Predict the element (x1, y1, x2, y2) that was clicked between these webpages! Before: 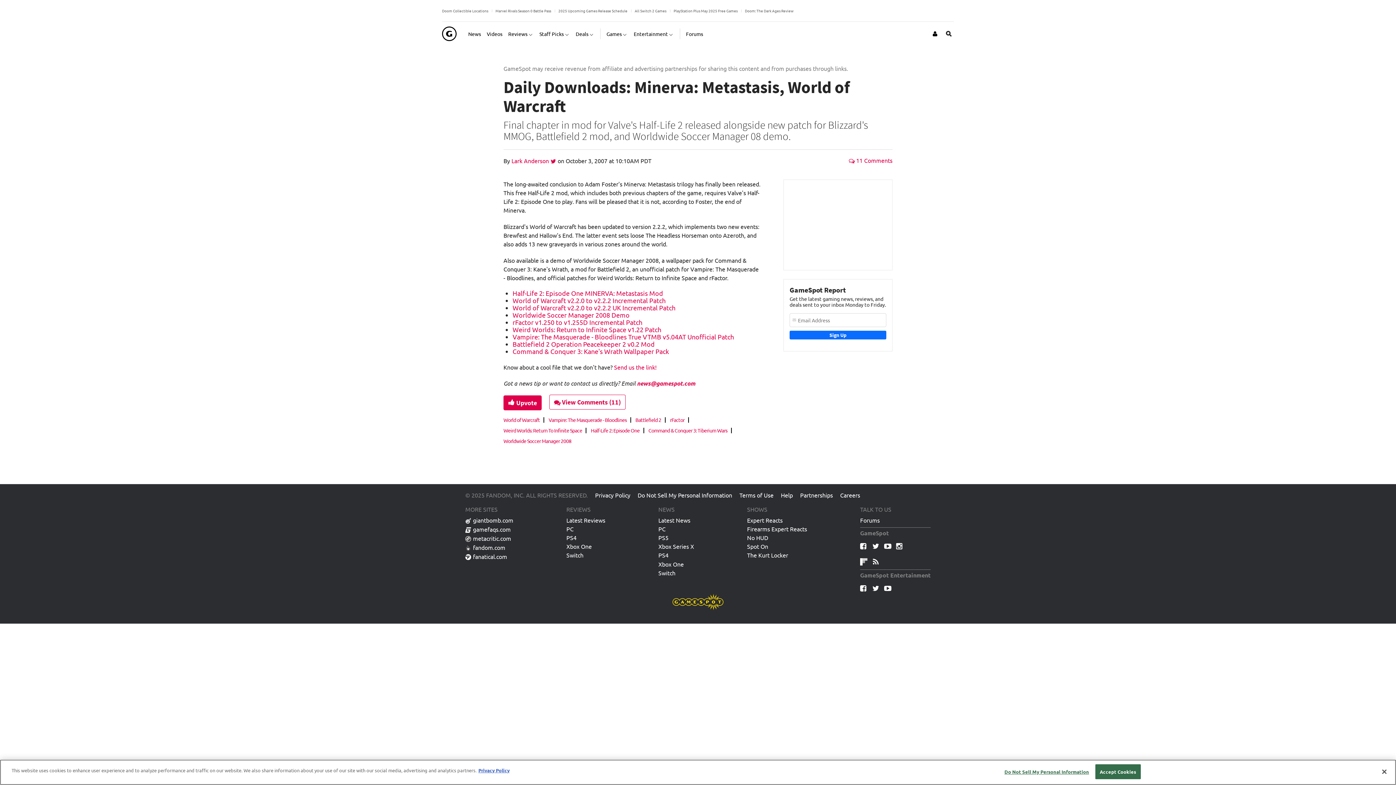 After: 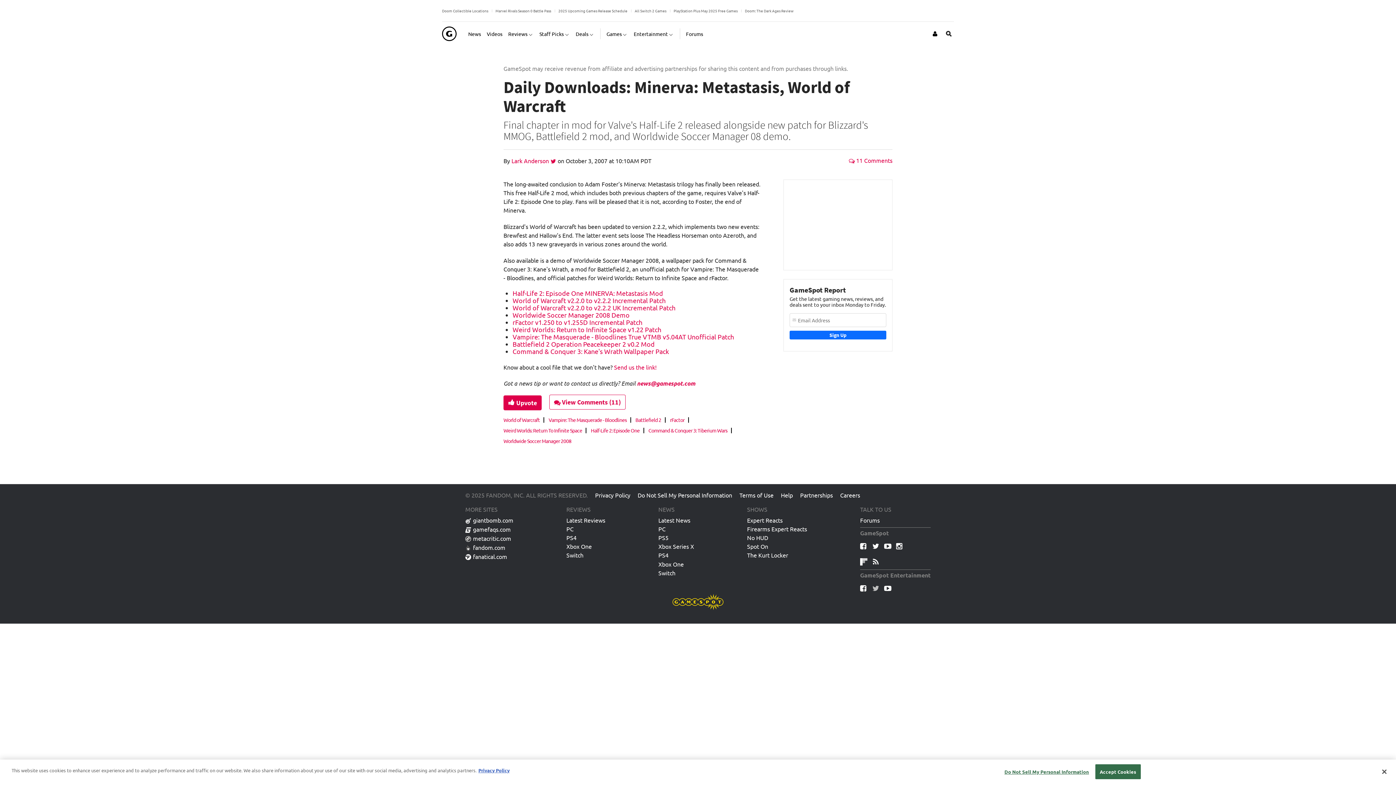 Action: bbox: (872, 583, 879, 594)